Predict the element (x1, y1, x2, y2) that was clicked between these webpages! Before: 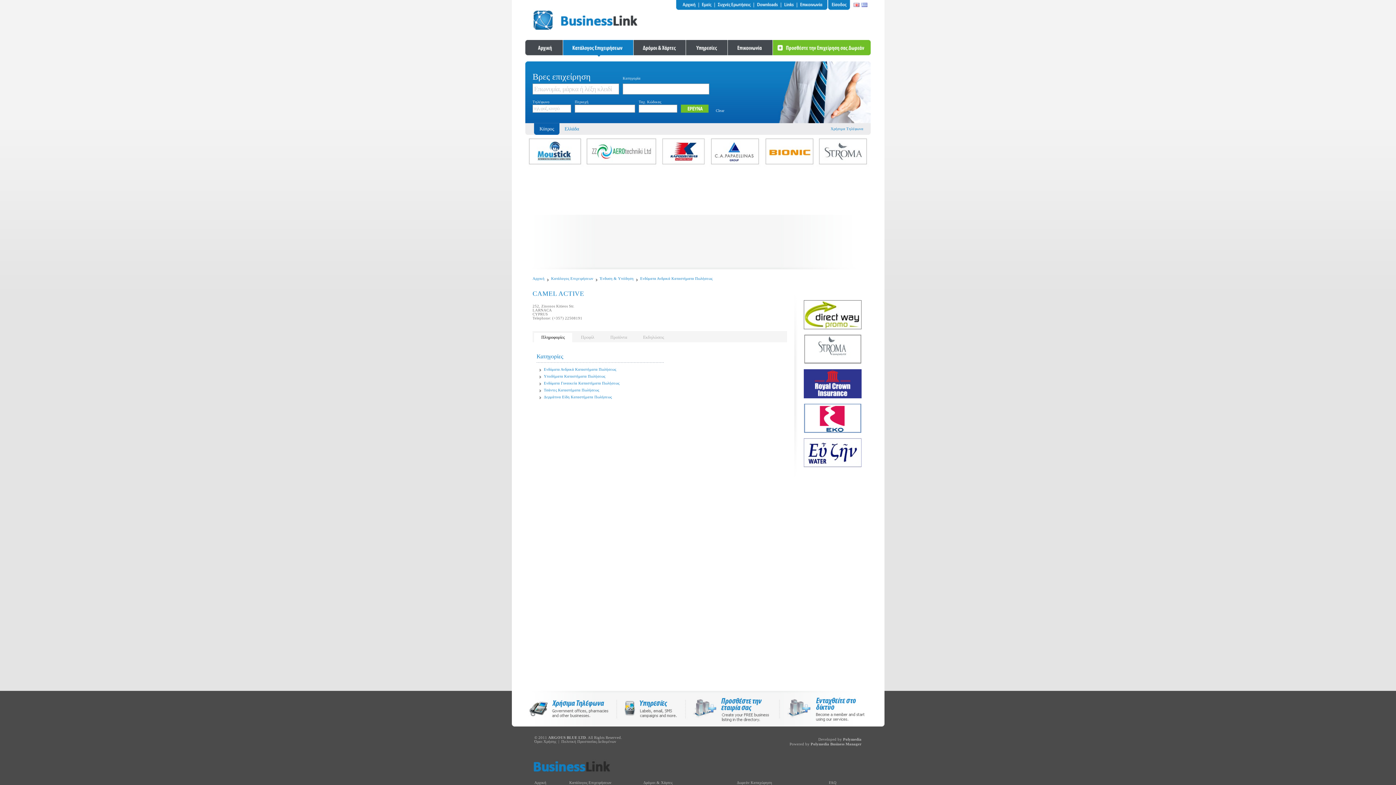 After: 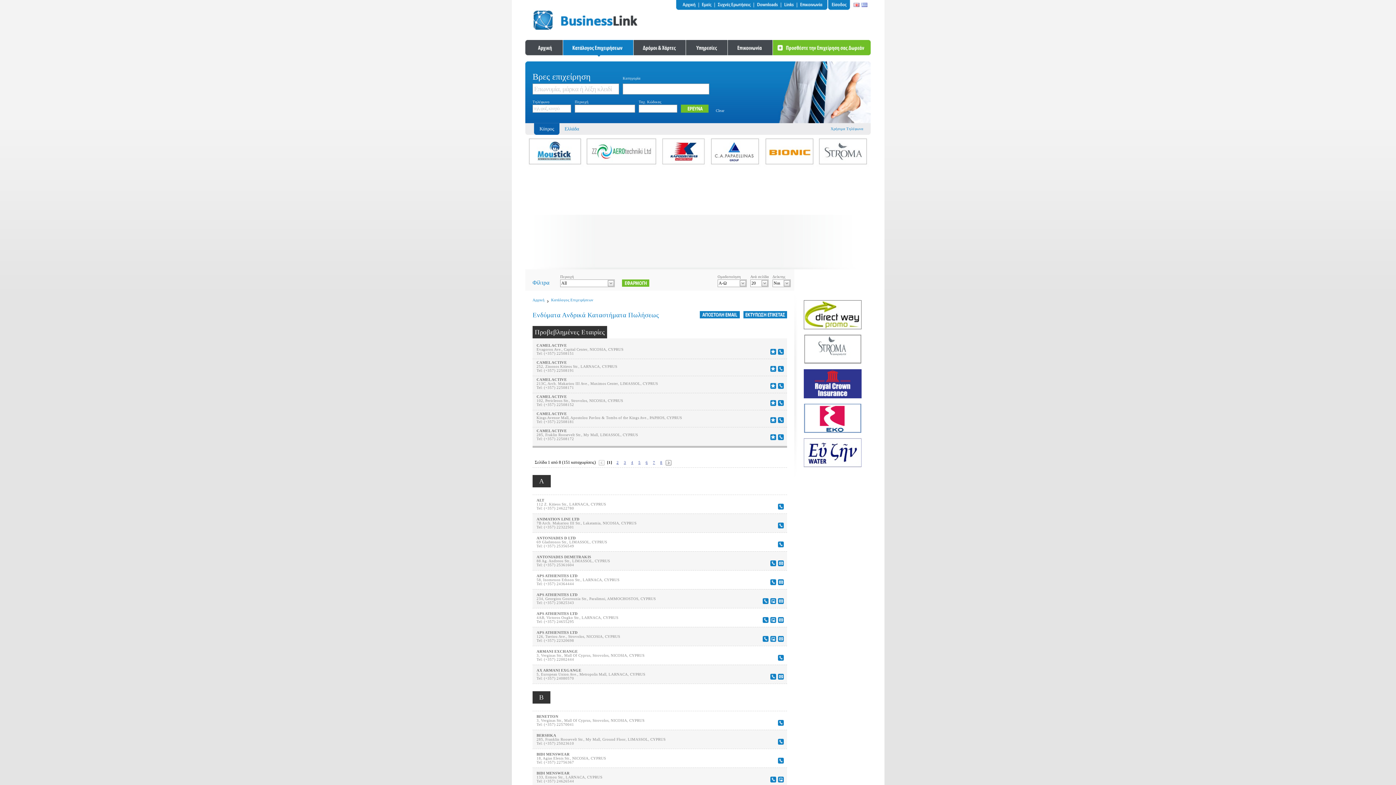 Action: bbox: (640, 276, 712, 280) label: Ενδύματα Ανδρικά Καταστήματα Πωλήσεως